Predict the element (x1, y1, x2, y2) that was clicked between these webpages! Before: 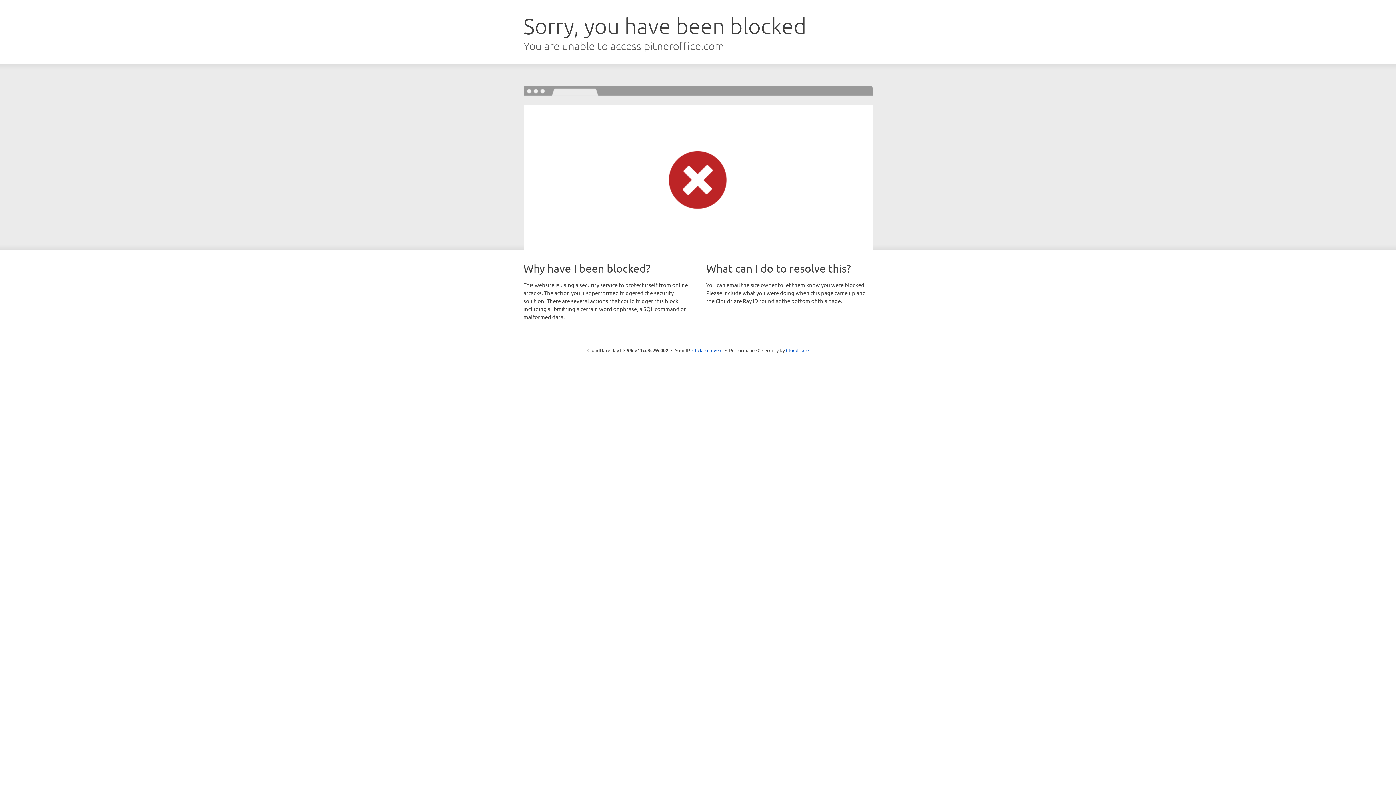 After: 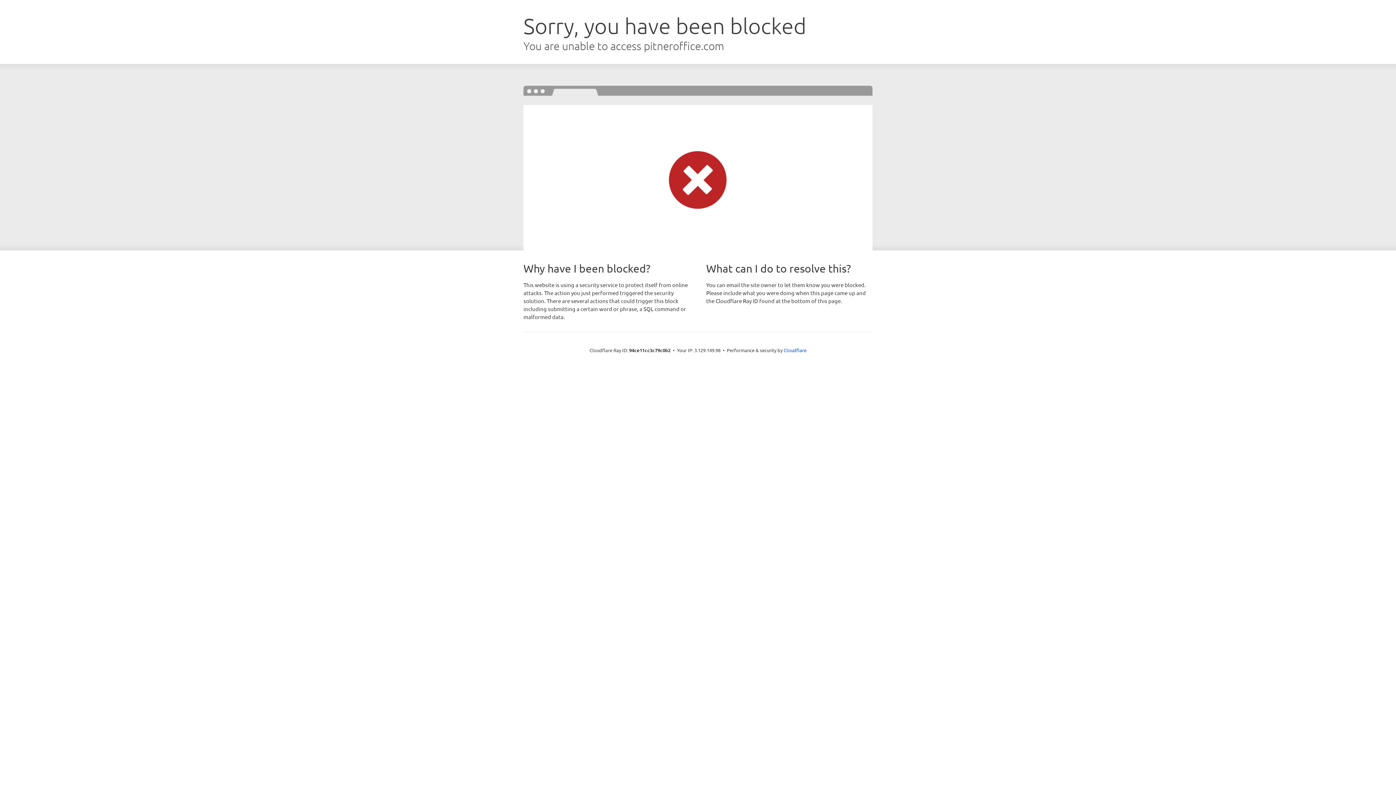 Action: label: Click to reveal bbox: (692, 346, 722, 353)